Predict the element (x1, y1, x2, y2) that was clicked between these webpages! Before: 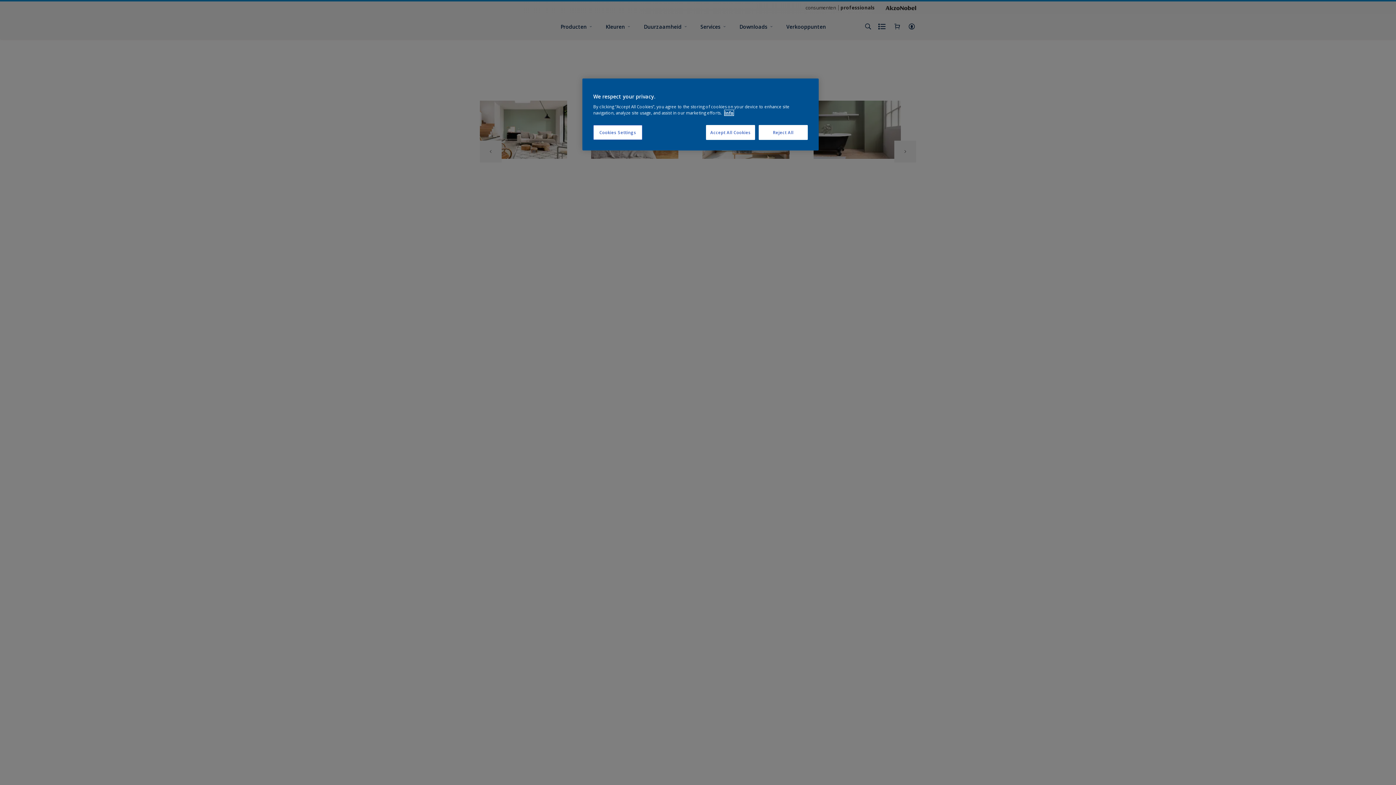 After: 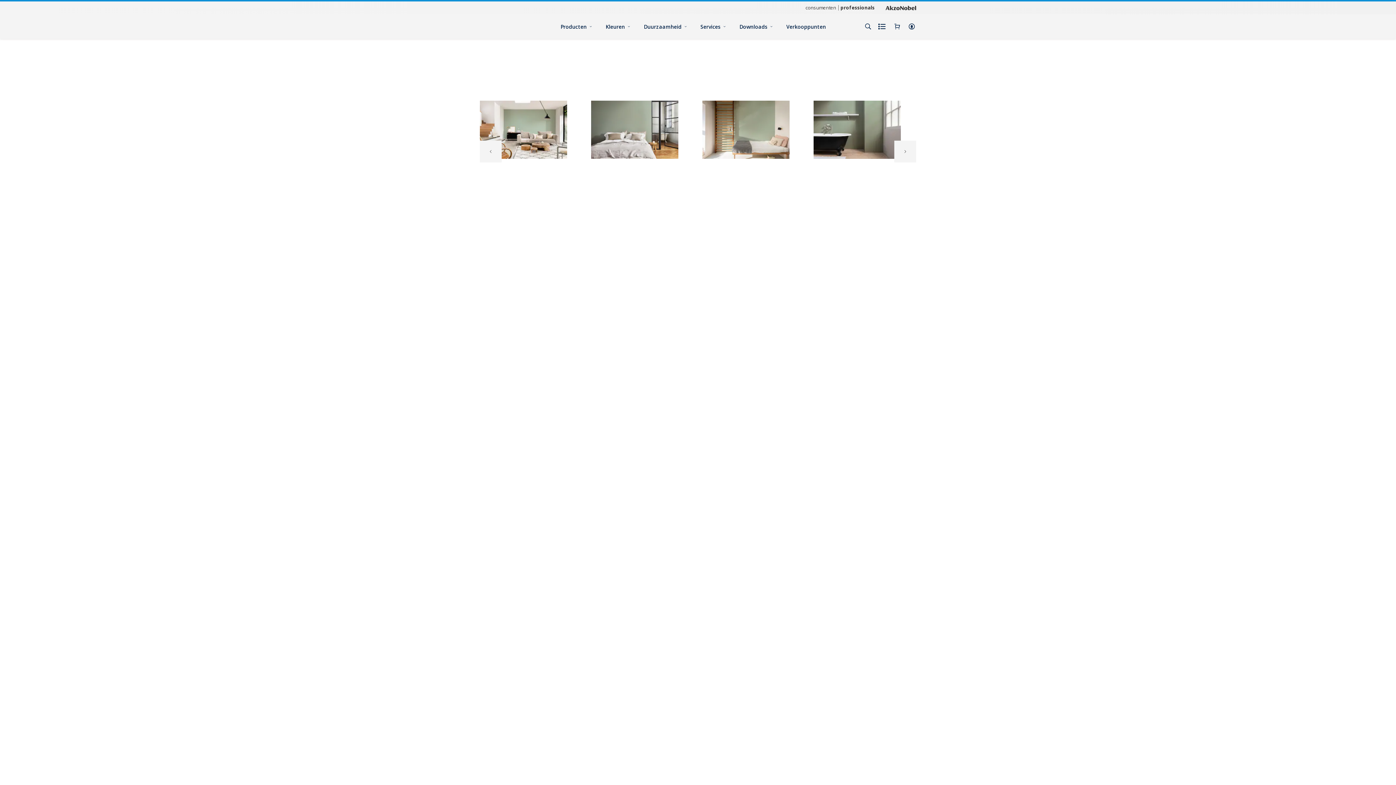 Action: bbox: (758, 125, 808, 140) label: Reject All